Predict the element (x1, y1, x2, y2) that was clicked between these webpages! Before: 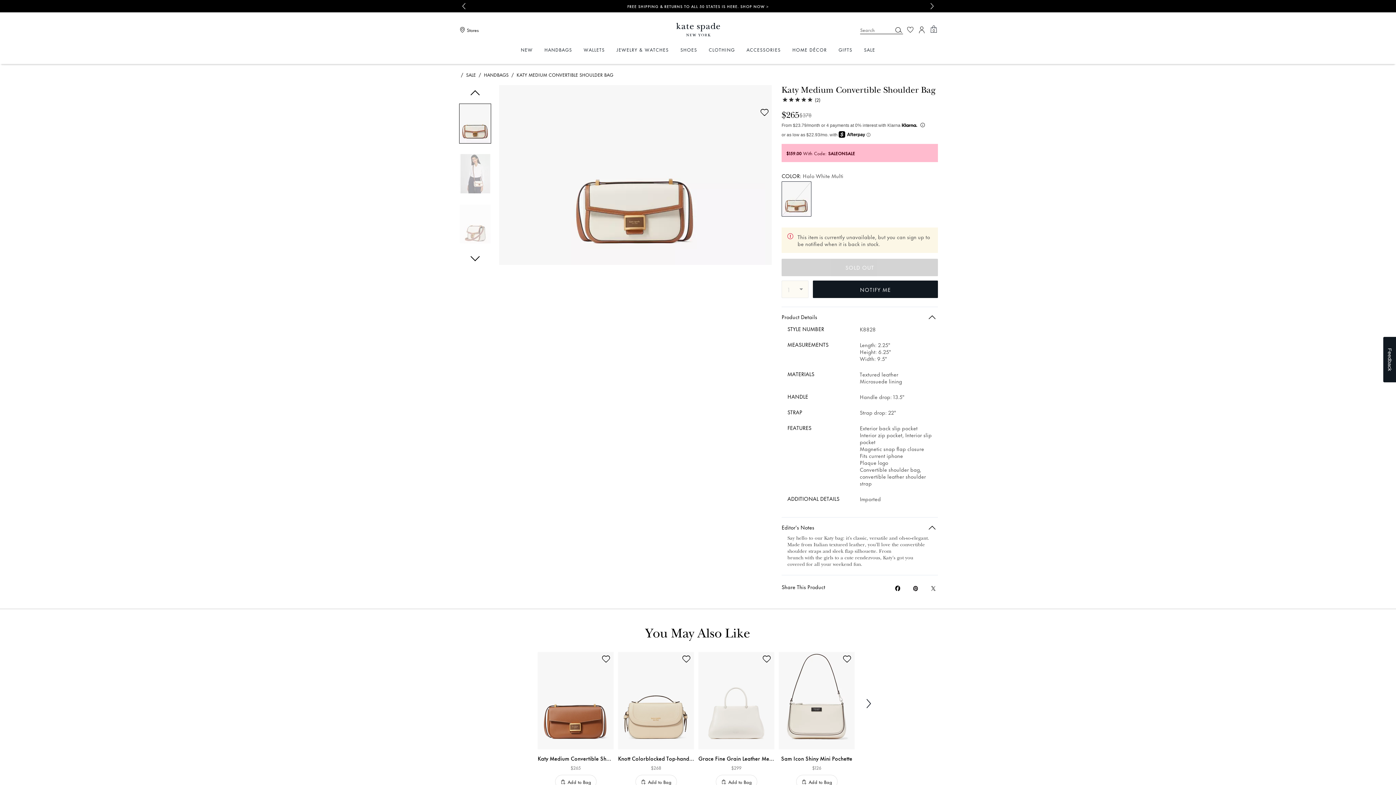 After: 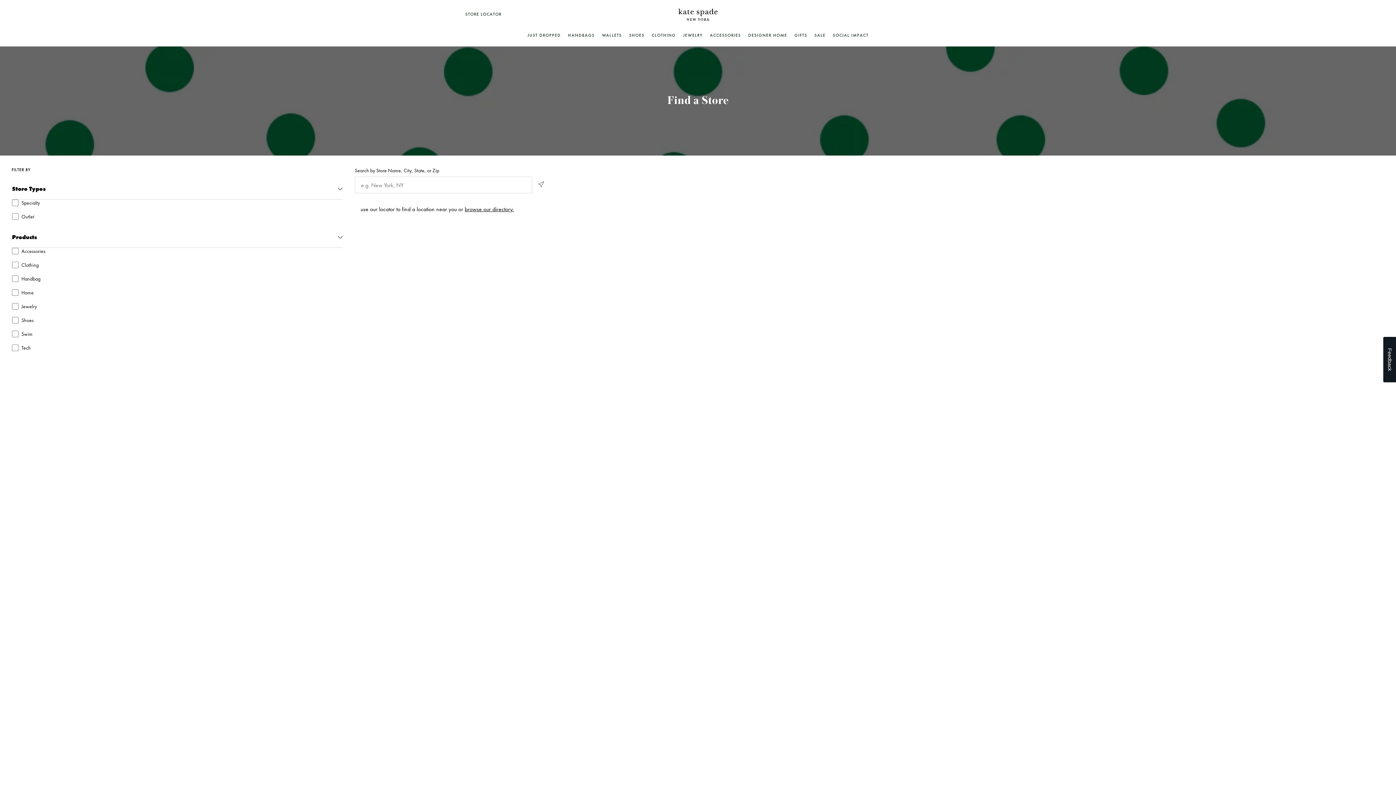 Action: bbox: (458, 26, 478, 32) label: Stores